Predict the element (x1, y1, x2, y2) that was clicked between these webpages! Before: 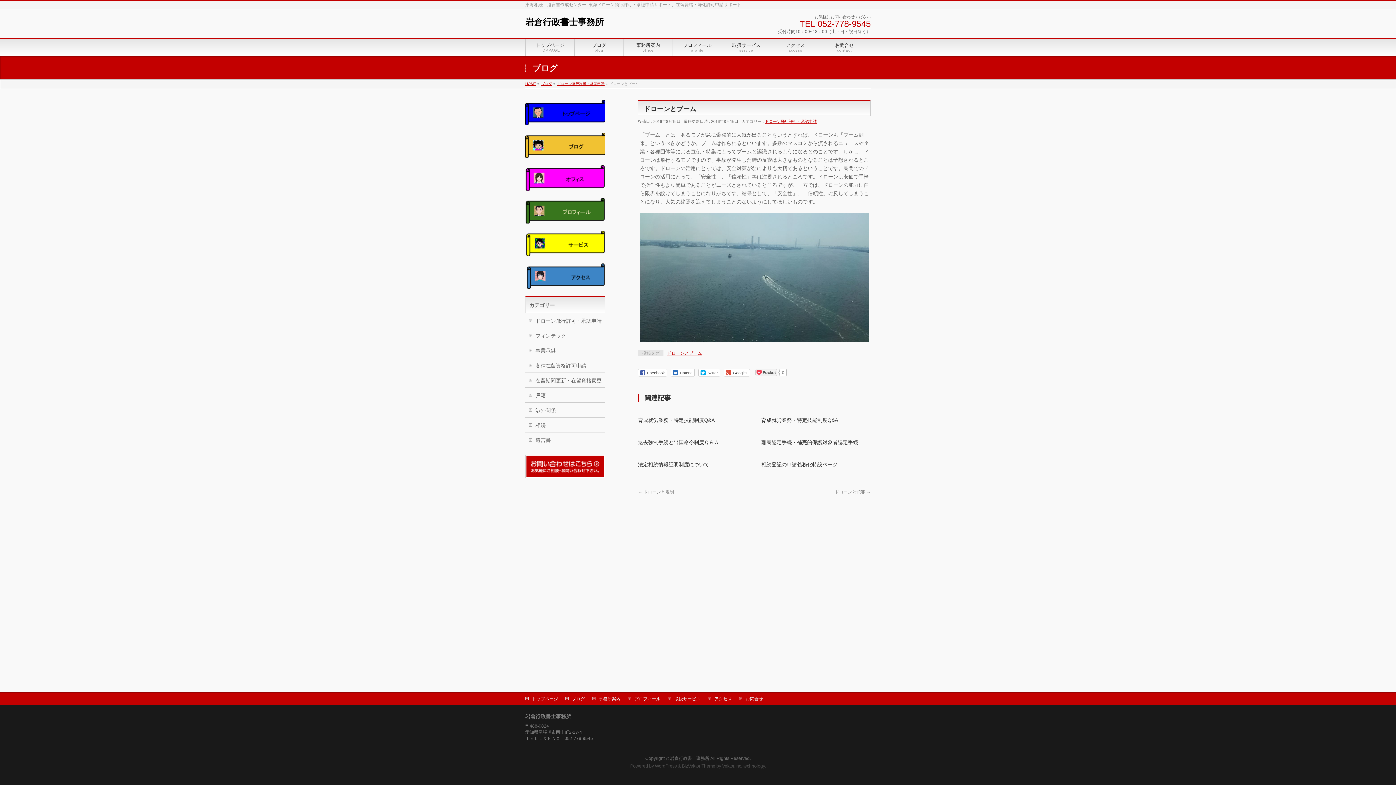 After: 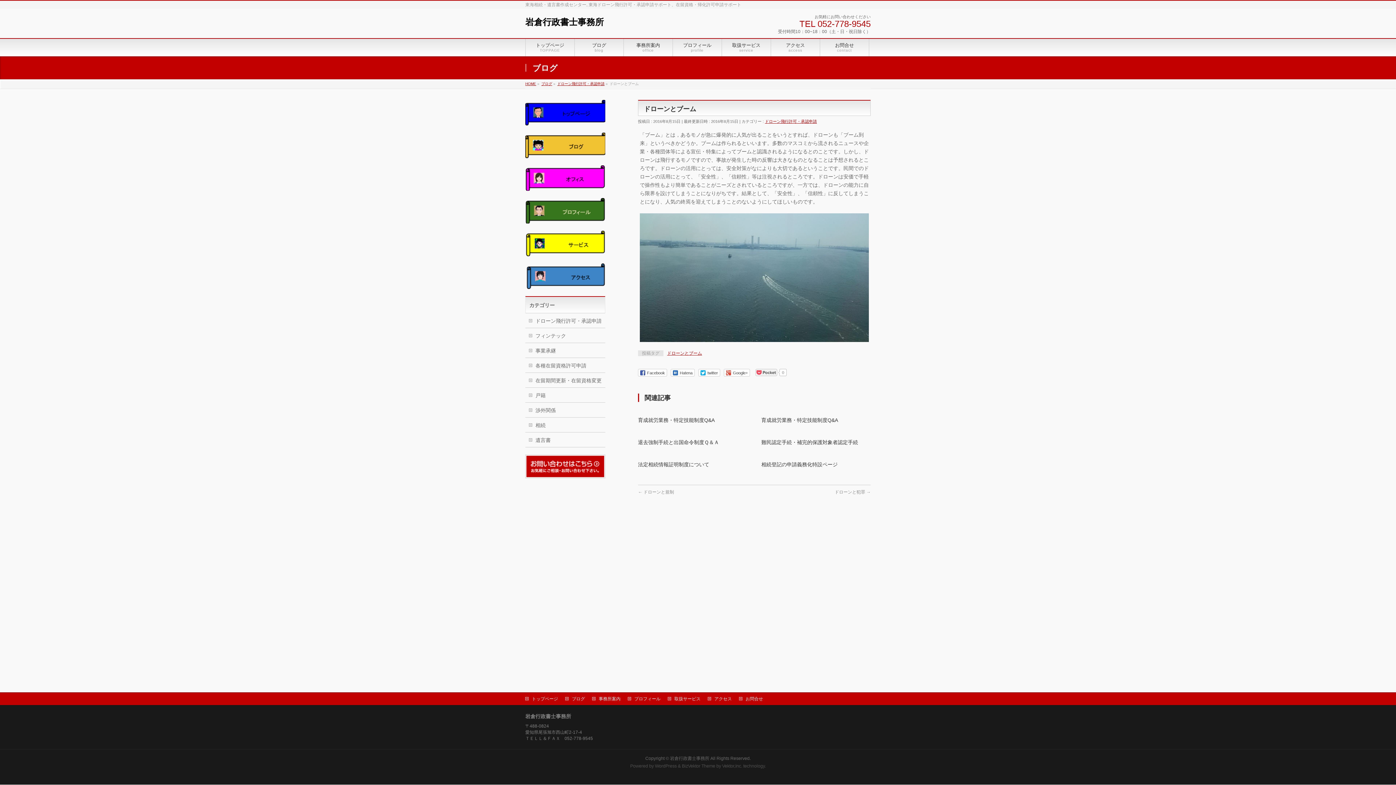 Action: bbox: (722, 764, 742, 769) label: Vektor,Inc.